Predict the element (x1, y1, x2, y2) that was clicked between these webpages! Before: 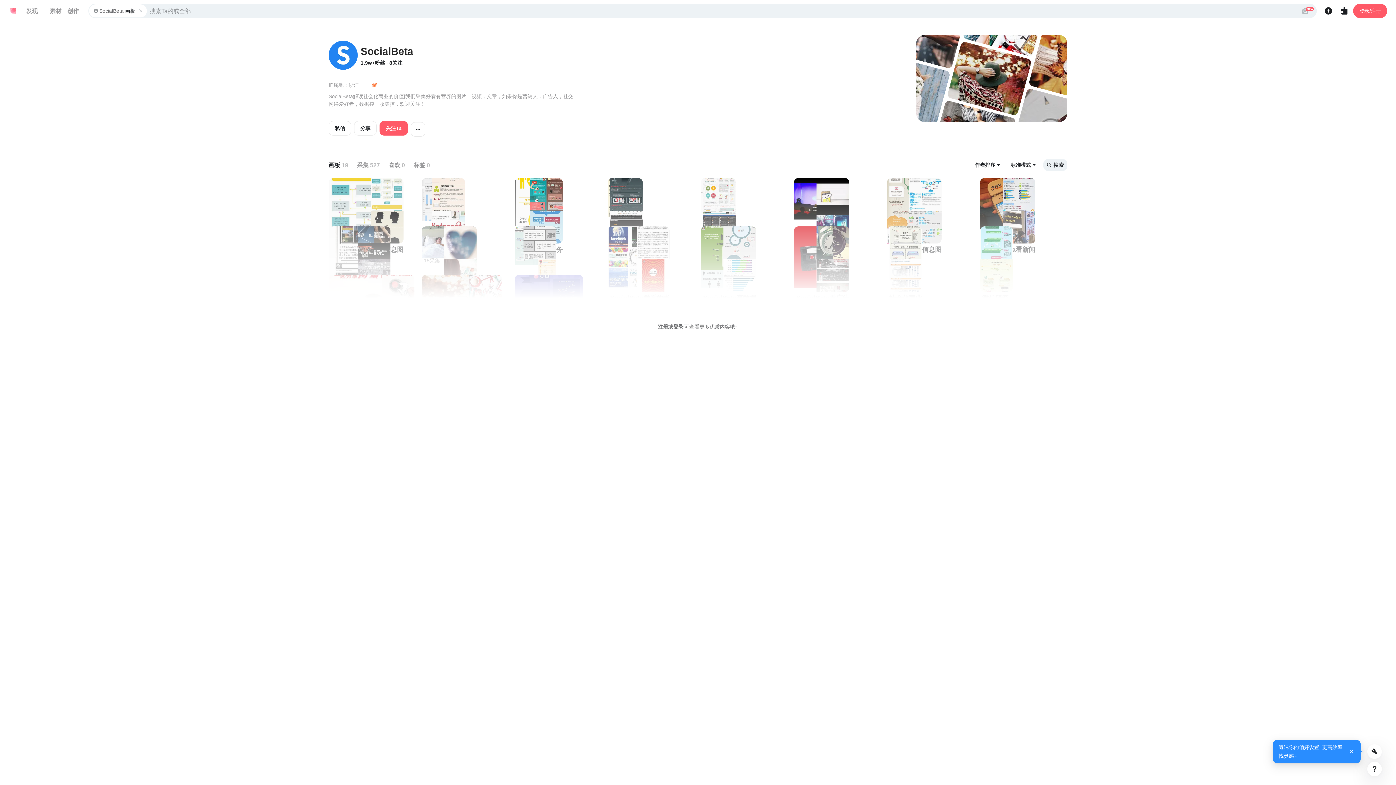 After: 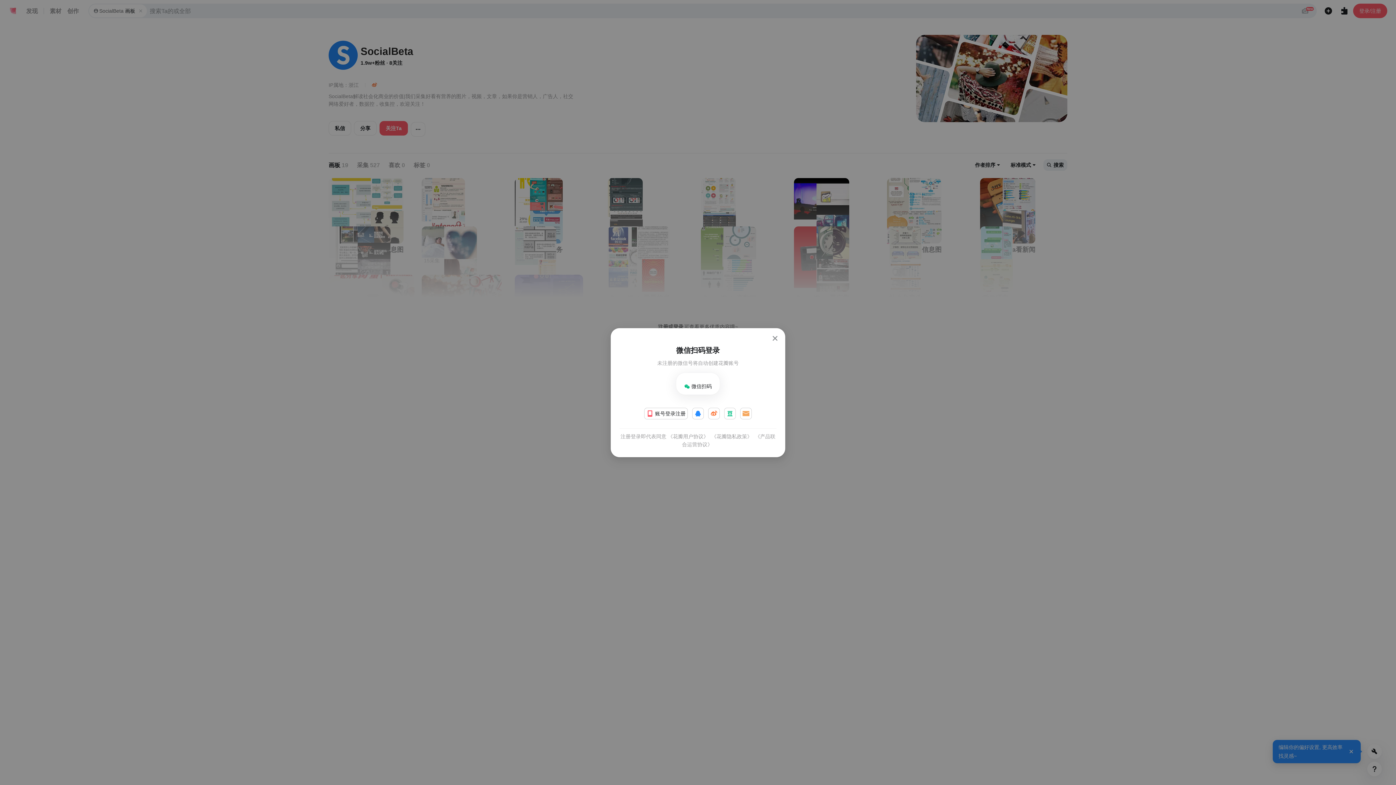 Action: bbox: (379, 121, 408, 135) label: 关注Ta